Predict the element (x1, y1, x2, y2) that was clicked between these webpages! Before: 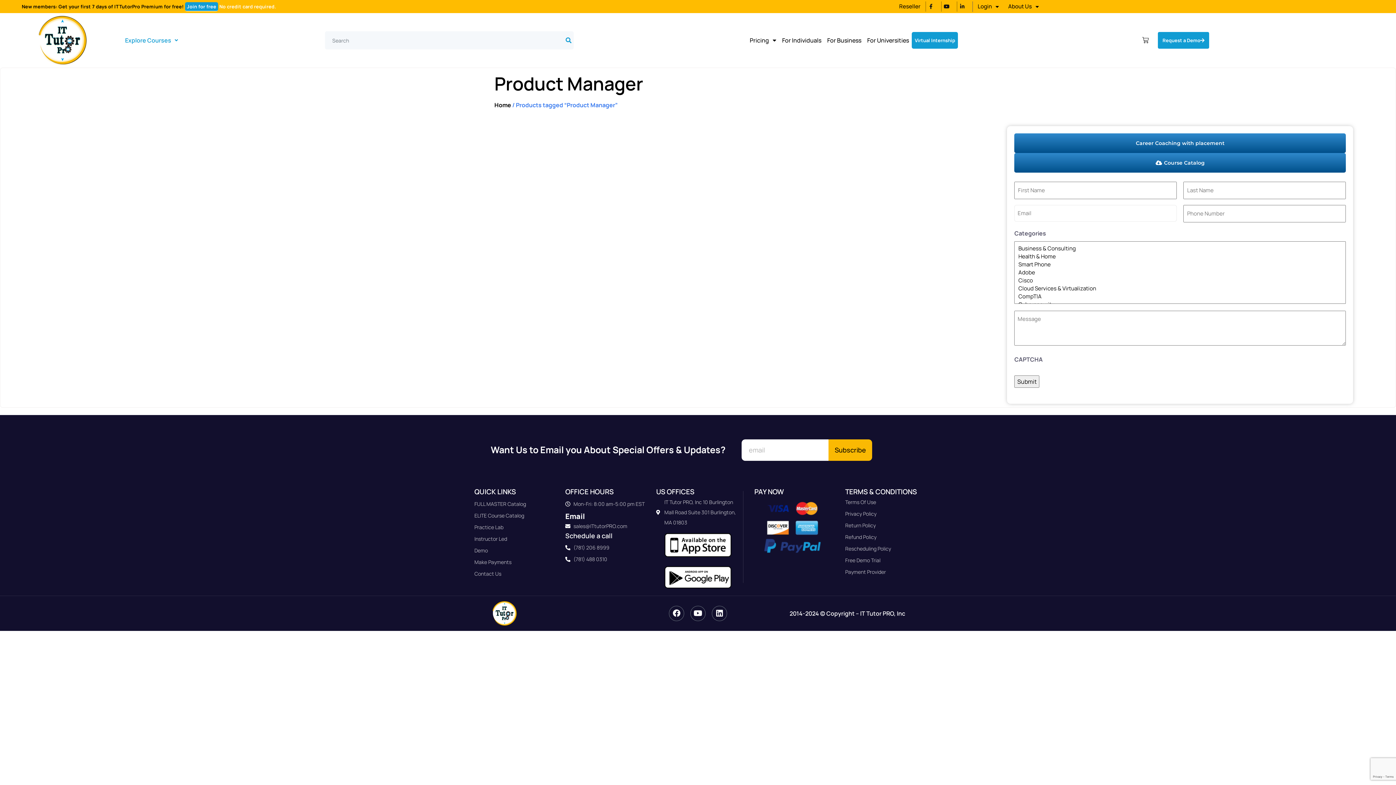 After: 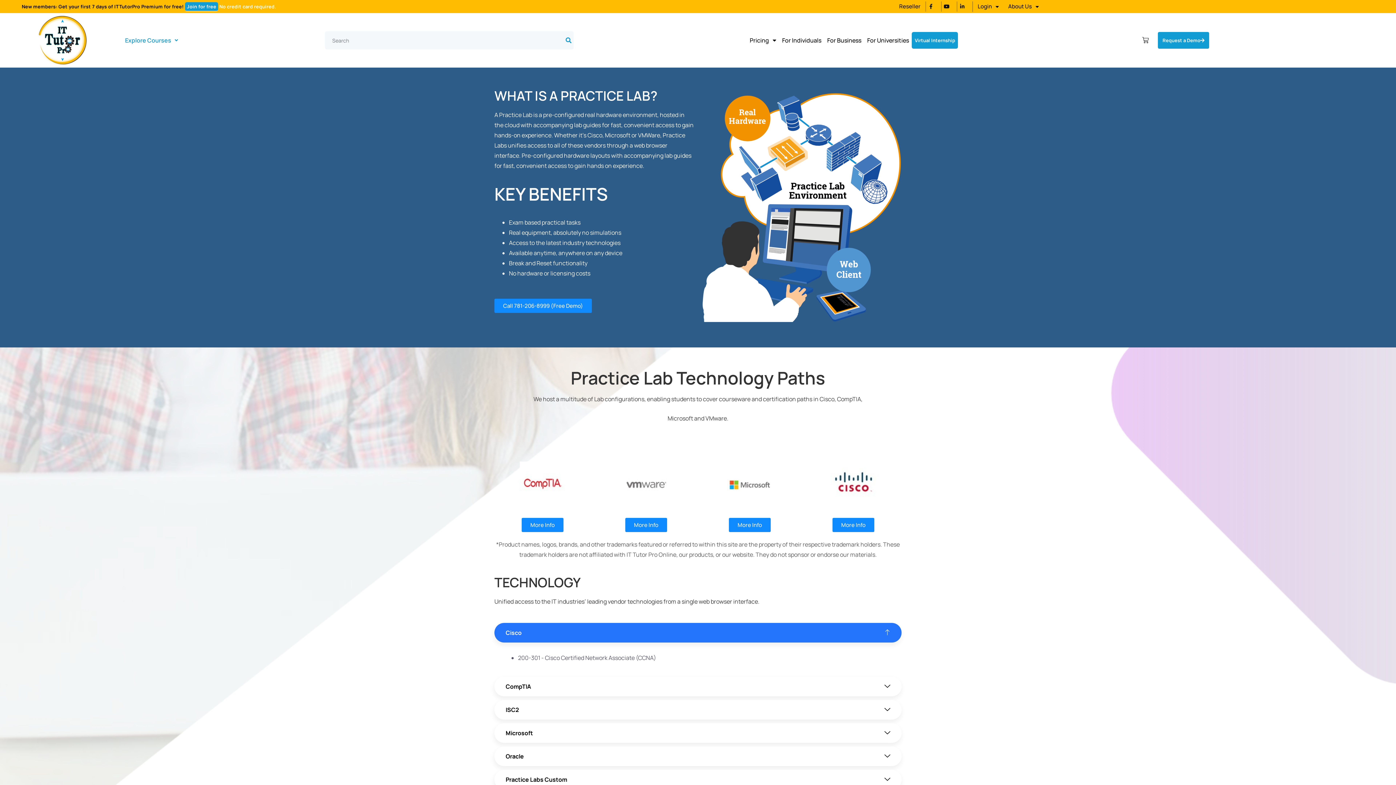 Action: label: Practice Lab bbox: (474, 522, 558, 532)